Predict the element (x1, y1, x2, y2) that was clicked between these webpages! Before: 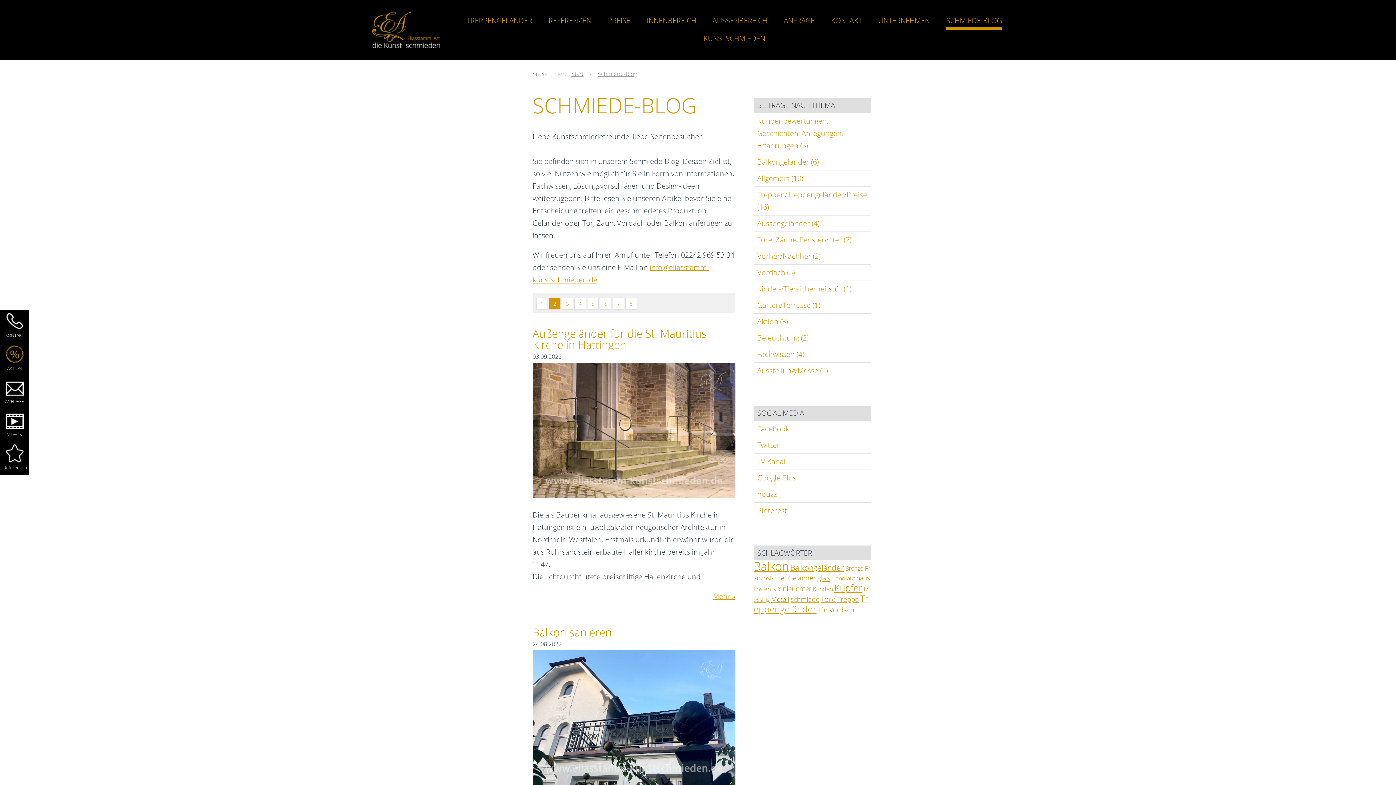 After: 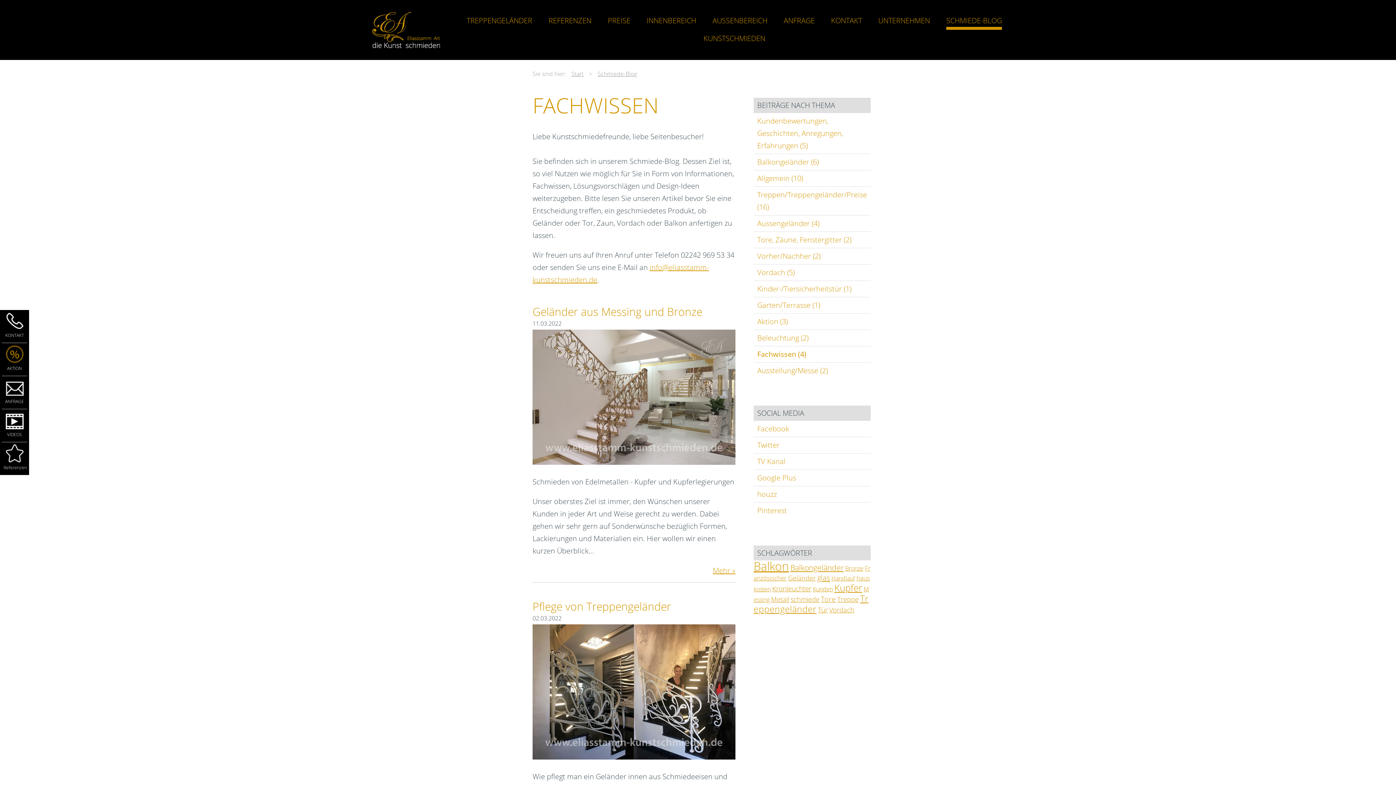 Action: bbox: (753, 346, 870, 362) label: Fachwissen (4)